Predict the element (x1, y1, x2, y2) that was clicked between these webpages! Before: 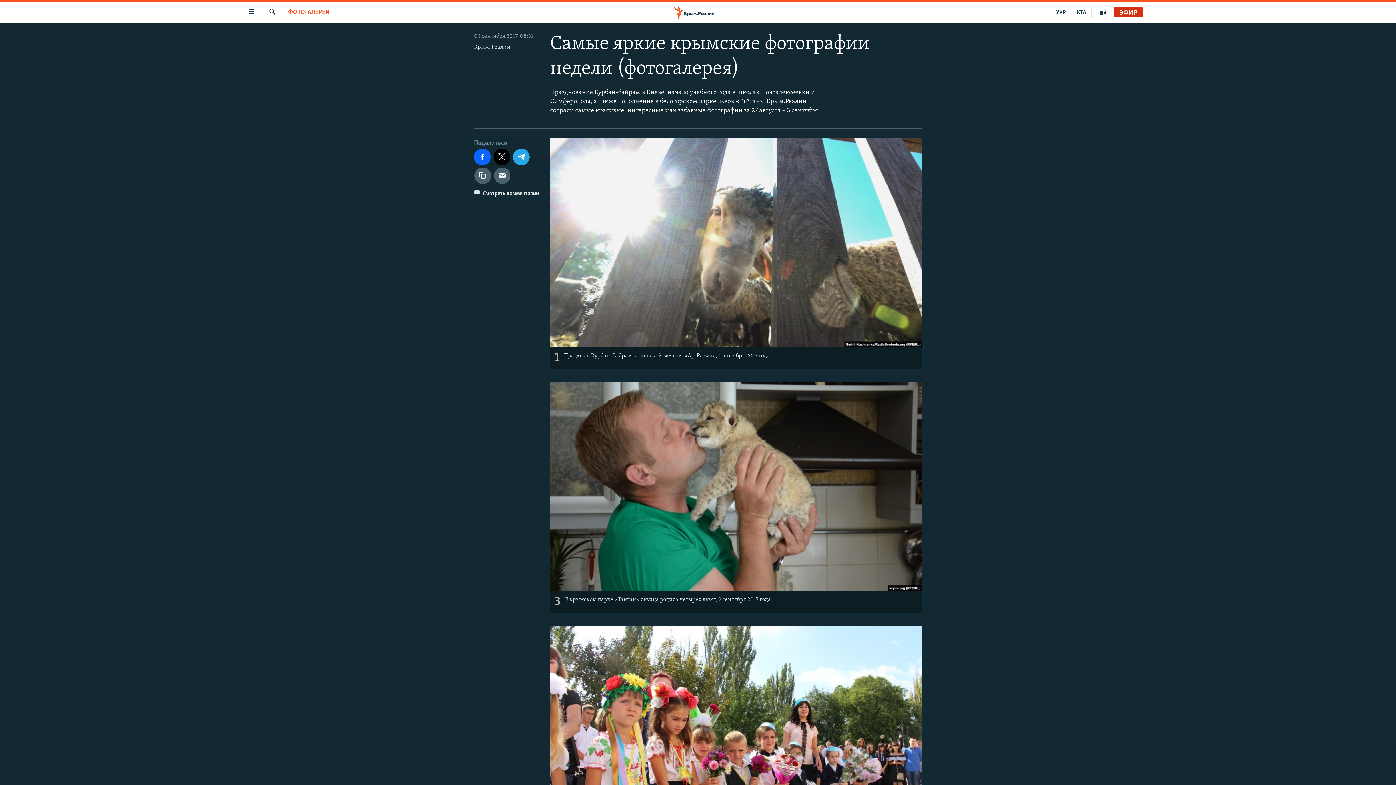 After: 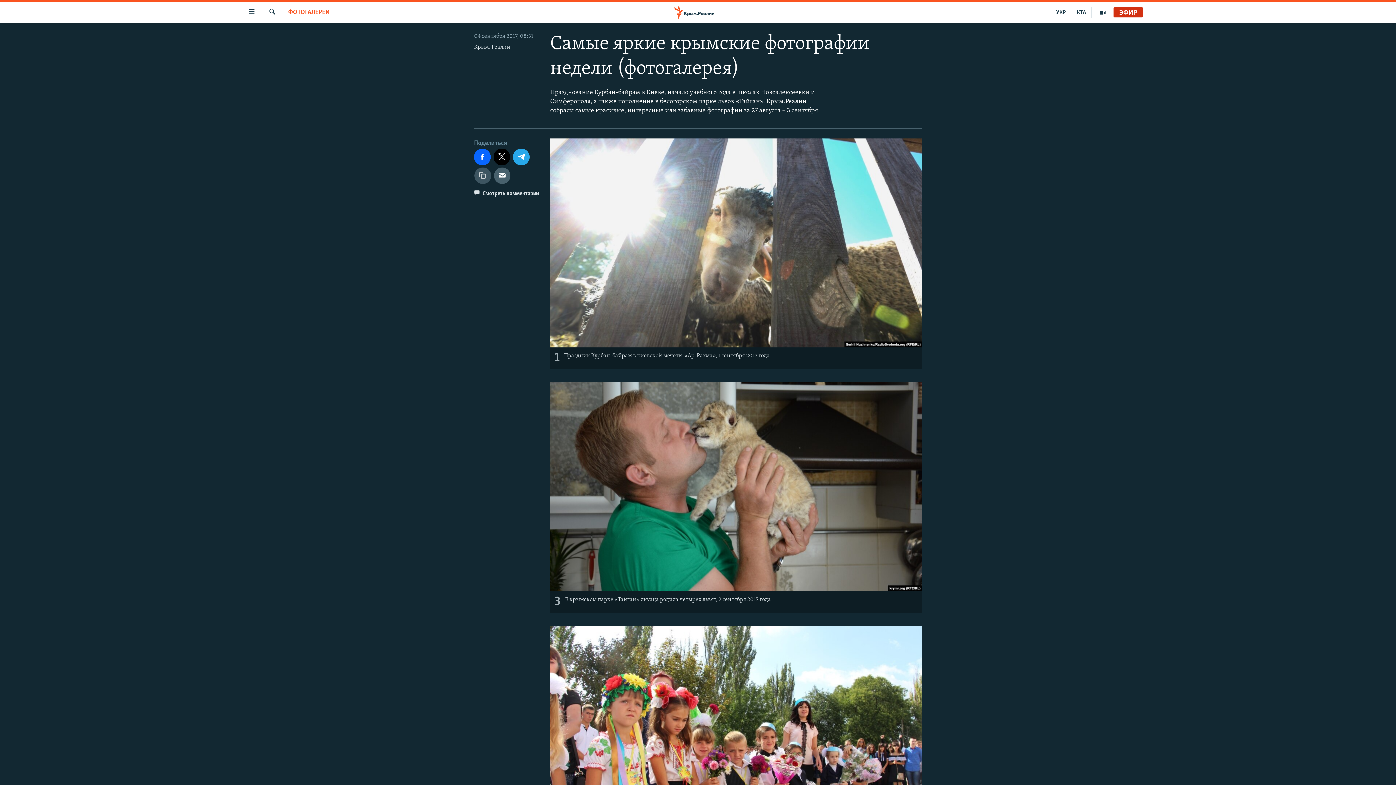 Action: bbox: (474, 167, 491, 184)